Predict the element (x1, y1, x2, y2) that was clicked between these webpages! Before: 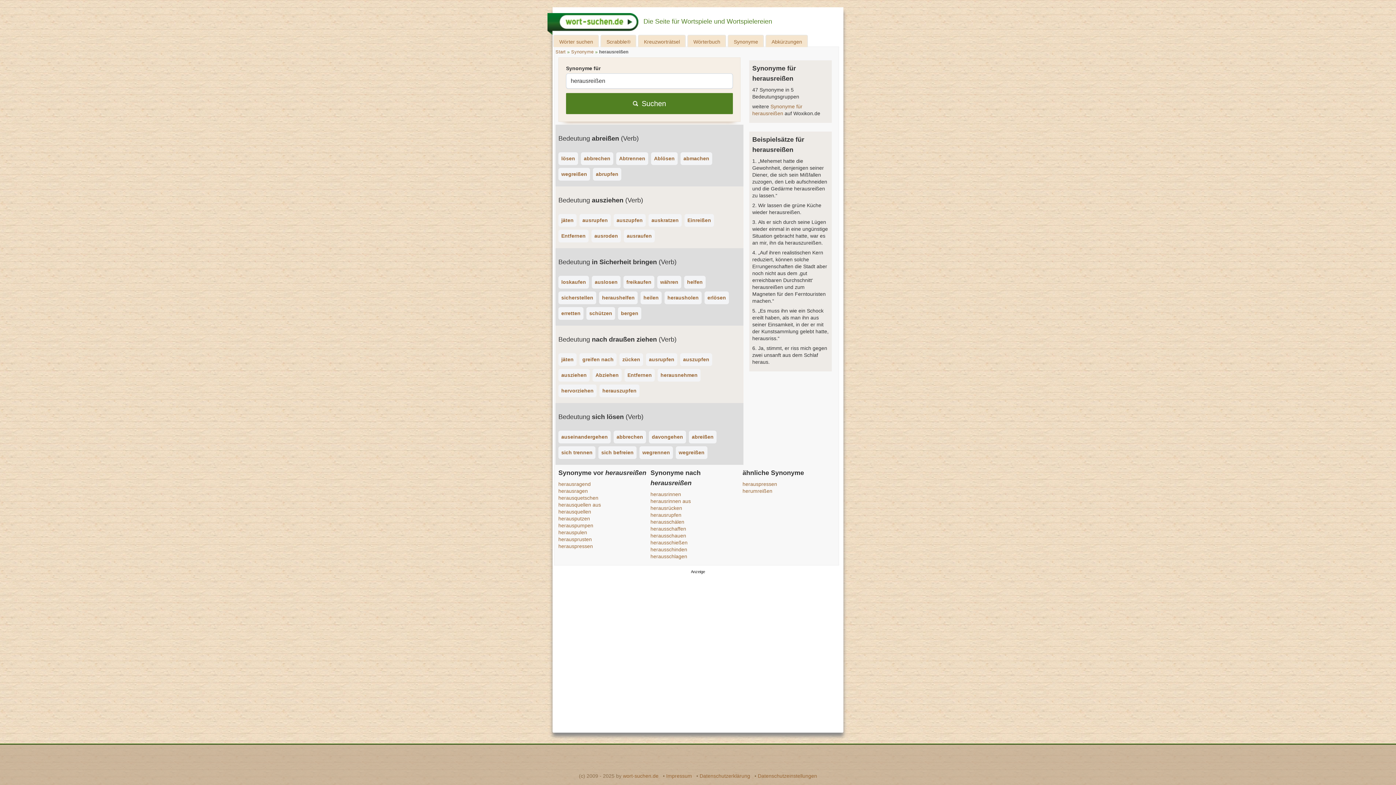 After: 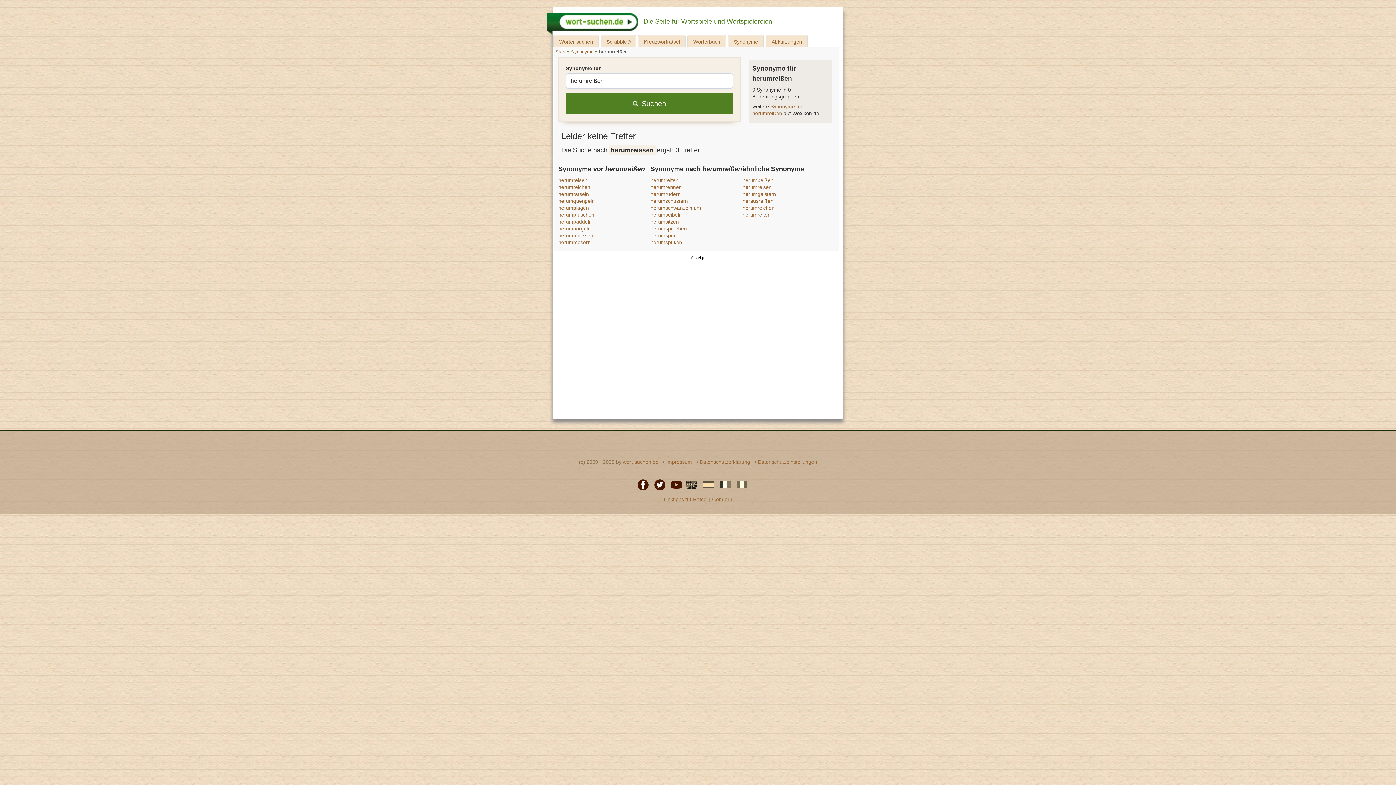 Action: label: herumreißen bbox: (742, 488, 834, 494)